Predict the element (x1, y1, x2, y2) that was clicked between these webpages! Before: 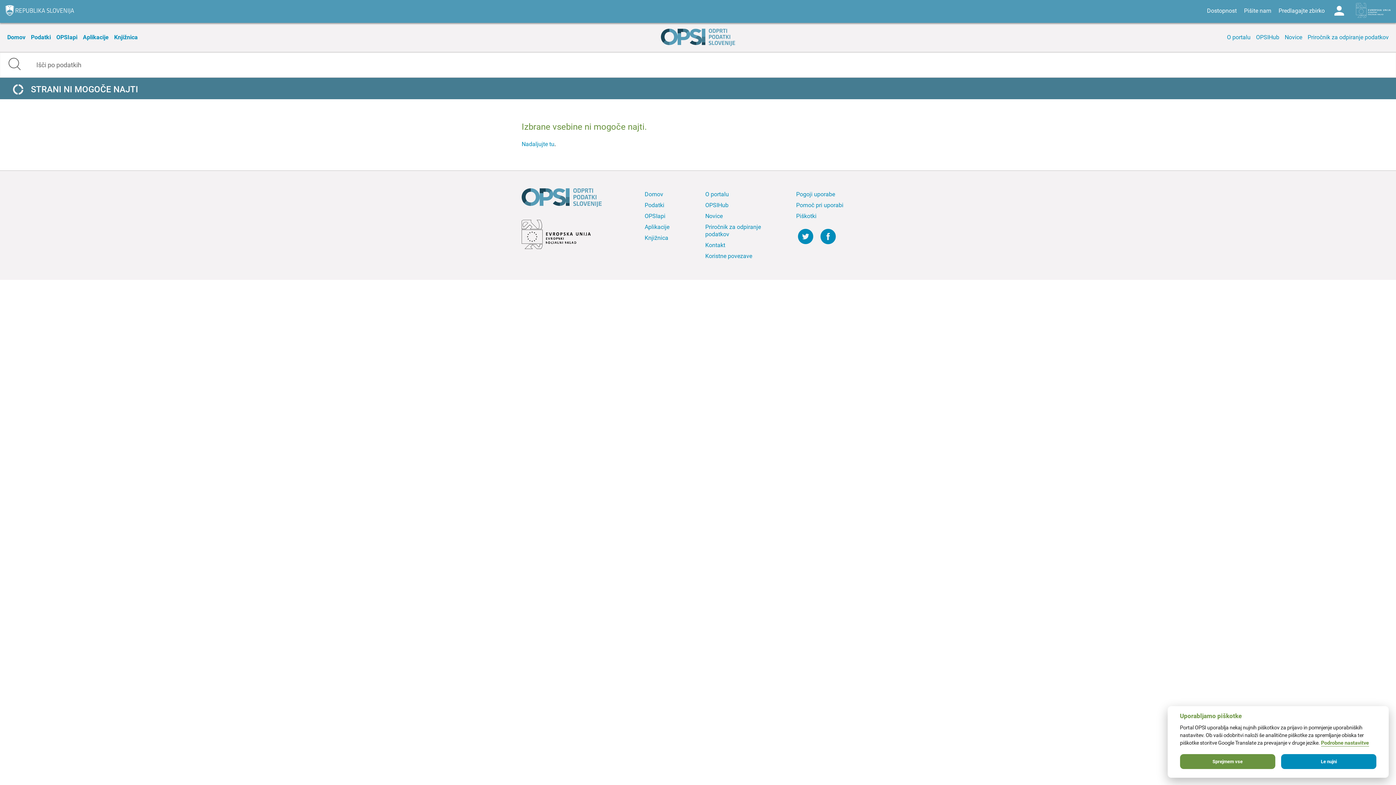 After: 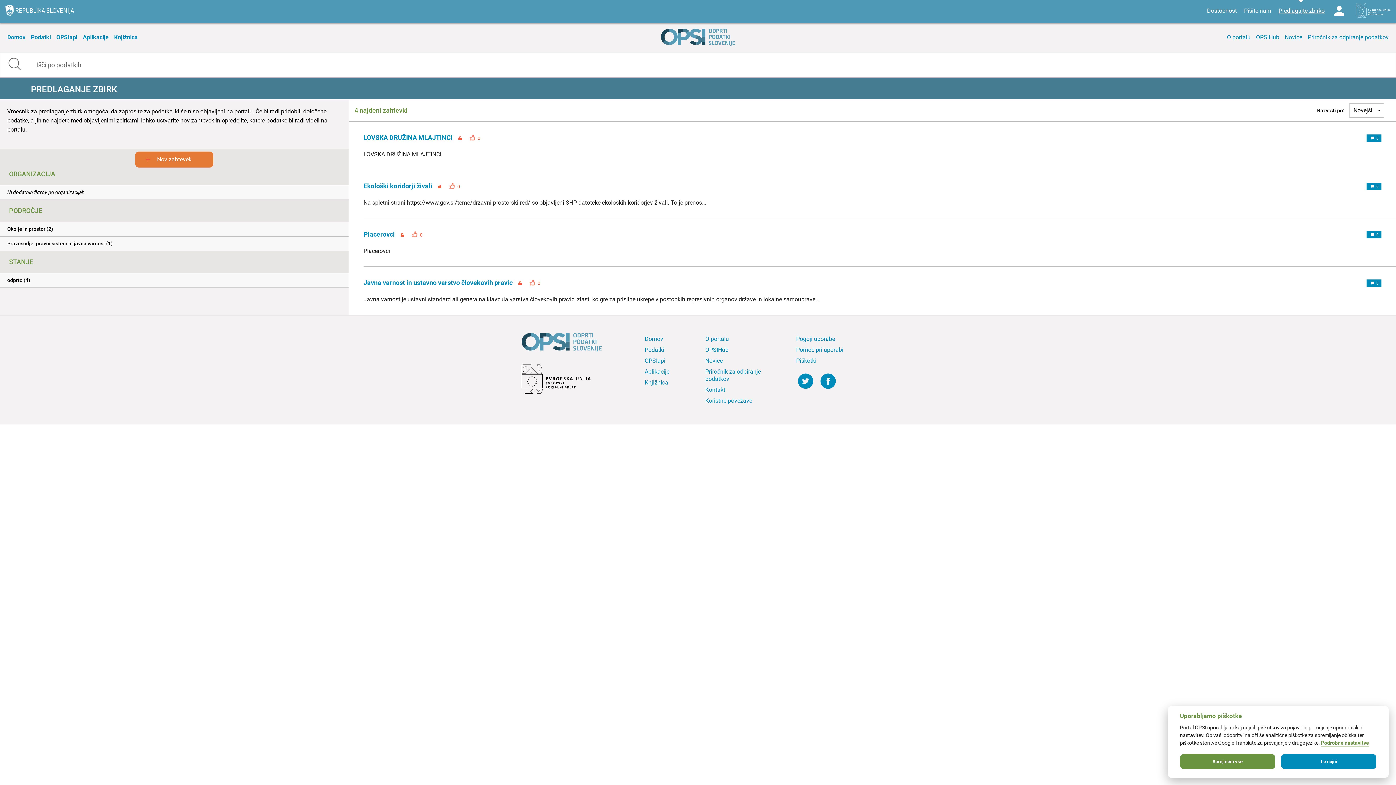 Action: bbox: (1275, 0, 1328, 21) label: Predlagajte zbirko